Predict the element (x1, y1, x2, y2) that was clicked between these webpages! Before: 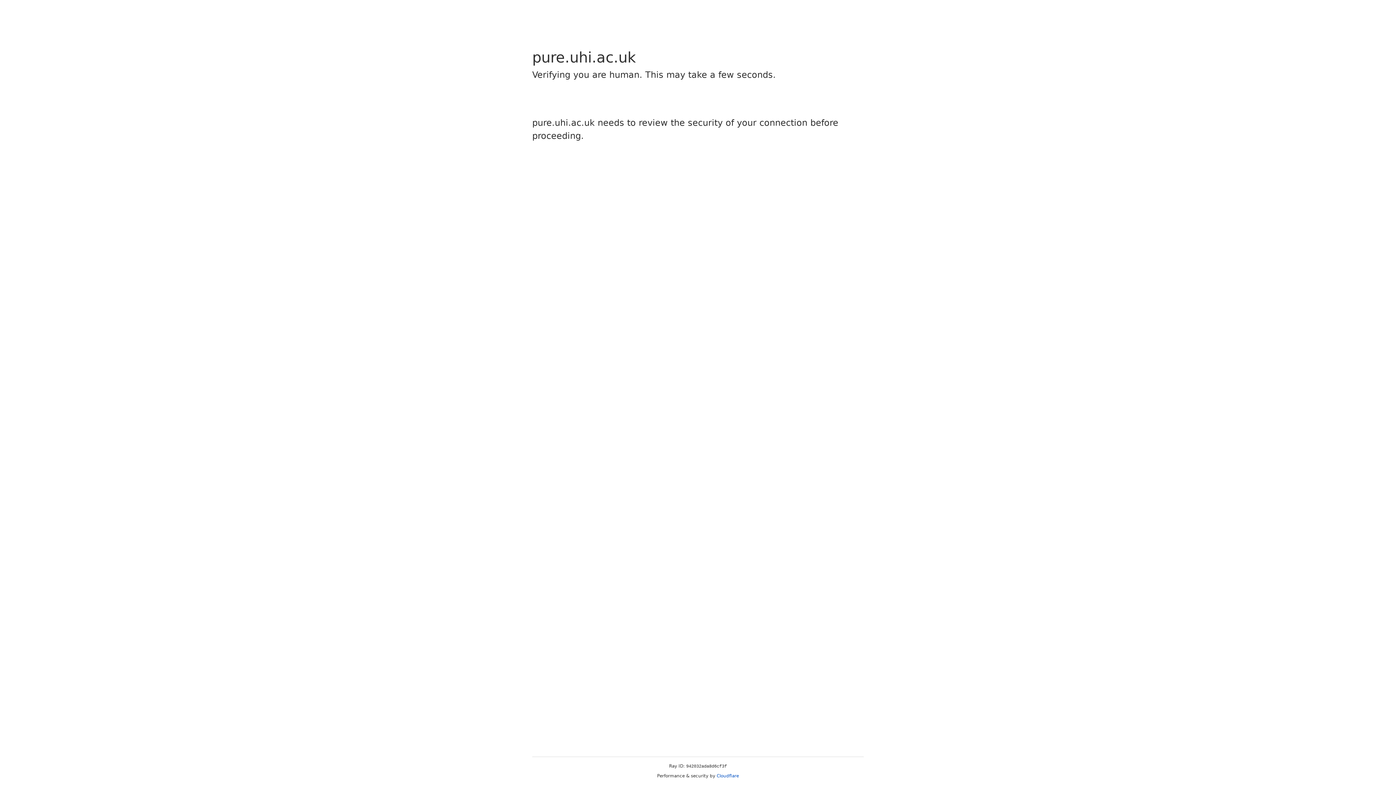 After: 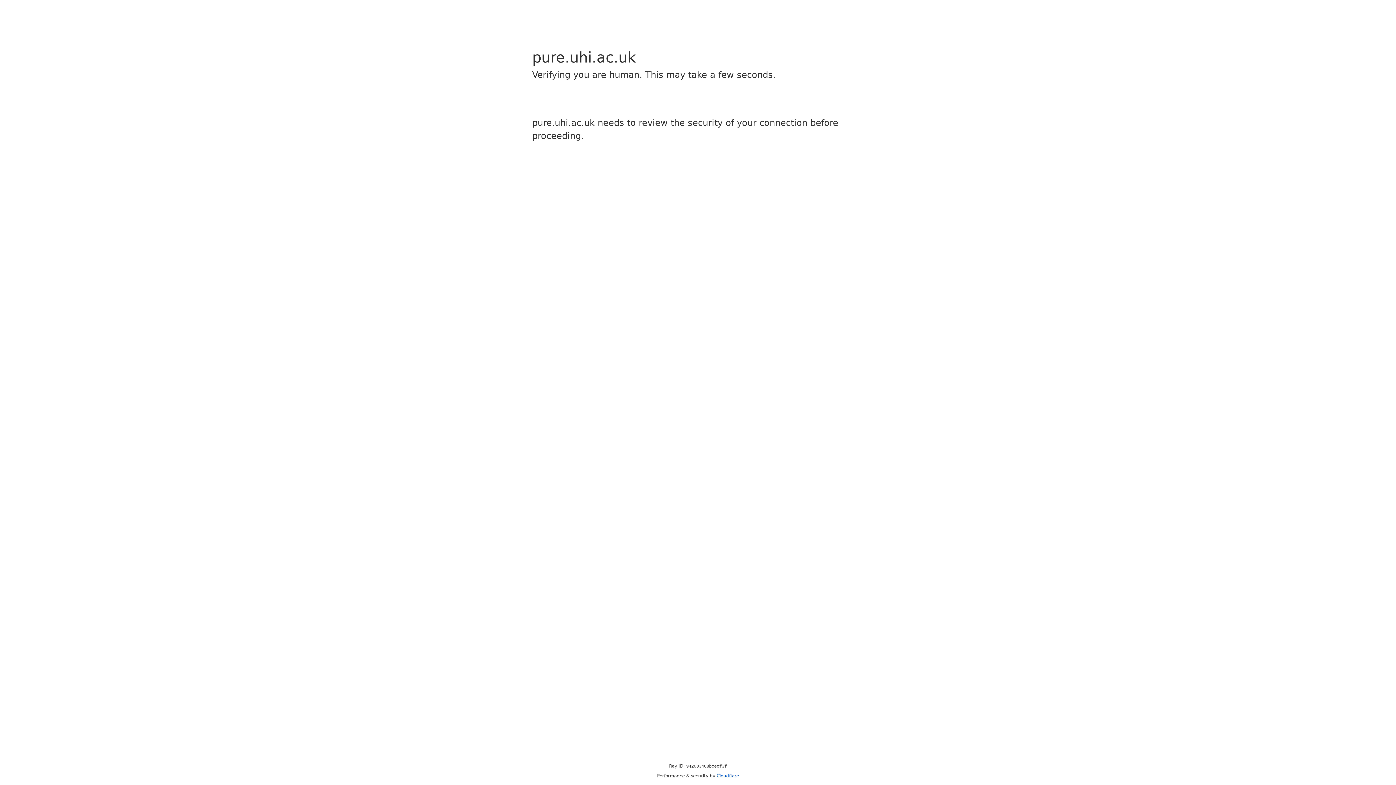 Action: bbox: (716, 773, 739, 778) label: Cloudflare